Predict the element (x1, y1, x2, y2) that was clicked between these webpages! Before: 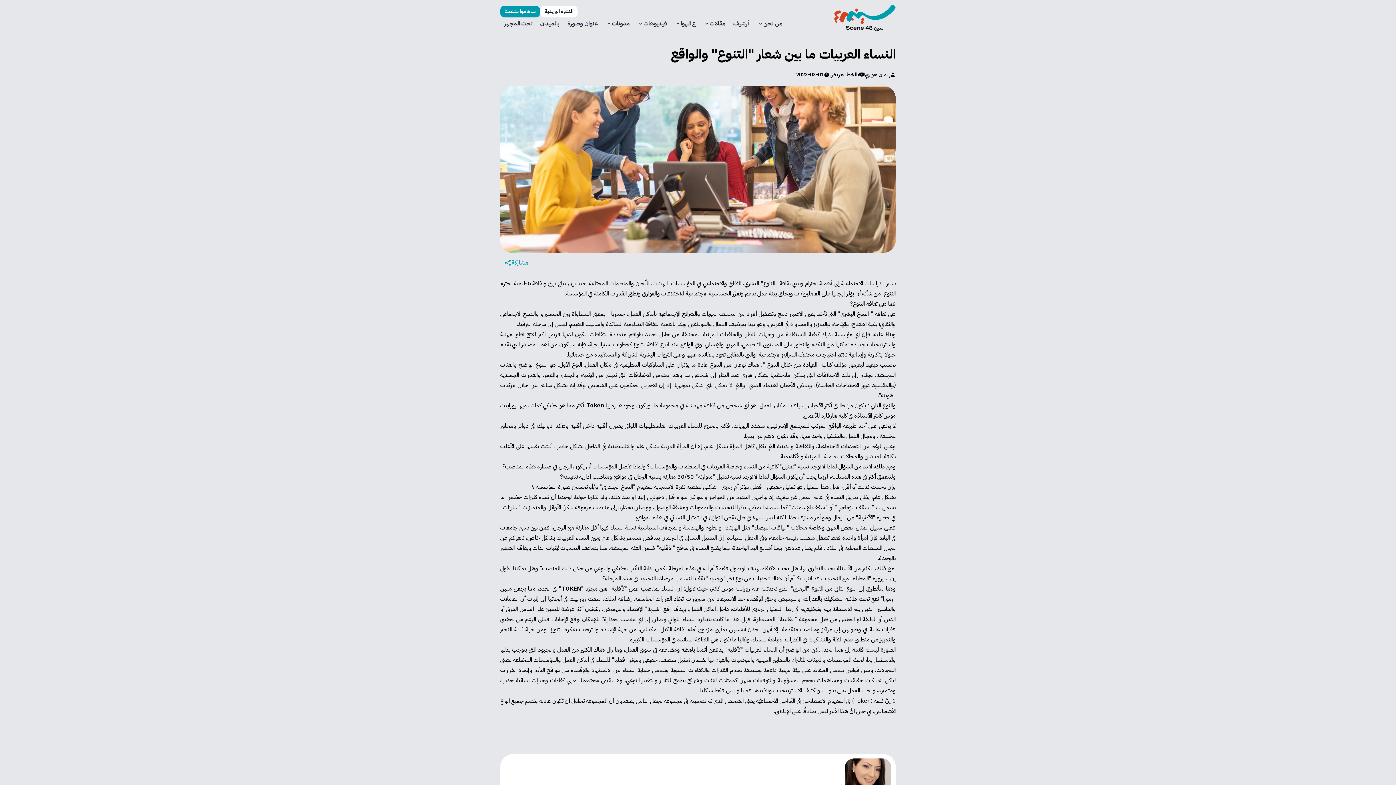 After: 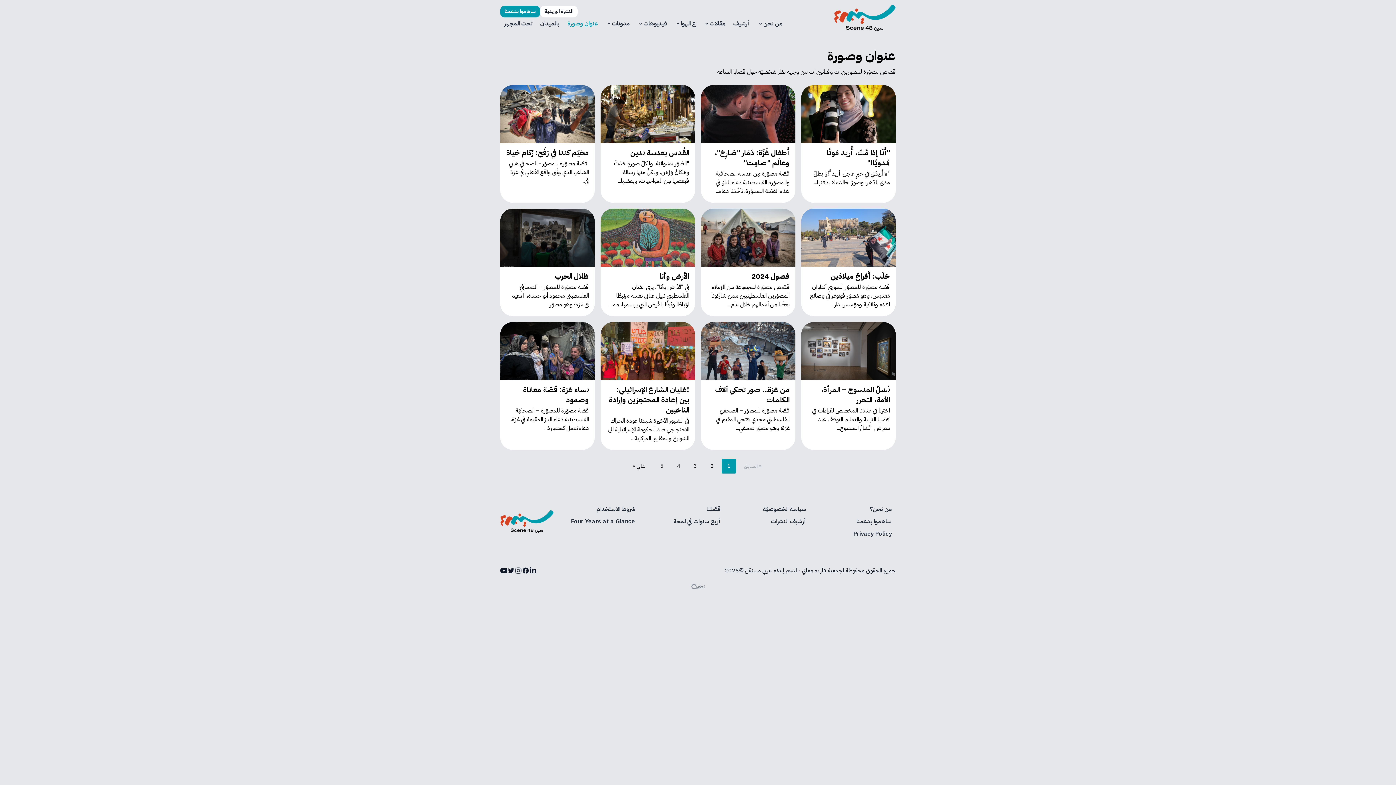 Action: bbox: (563, 17, 602, 29) label: عنوان وصورة